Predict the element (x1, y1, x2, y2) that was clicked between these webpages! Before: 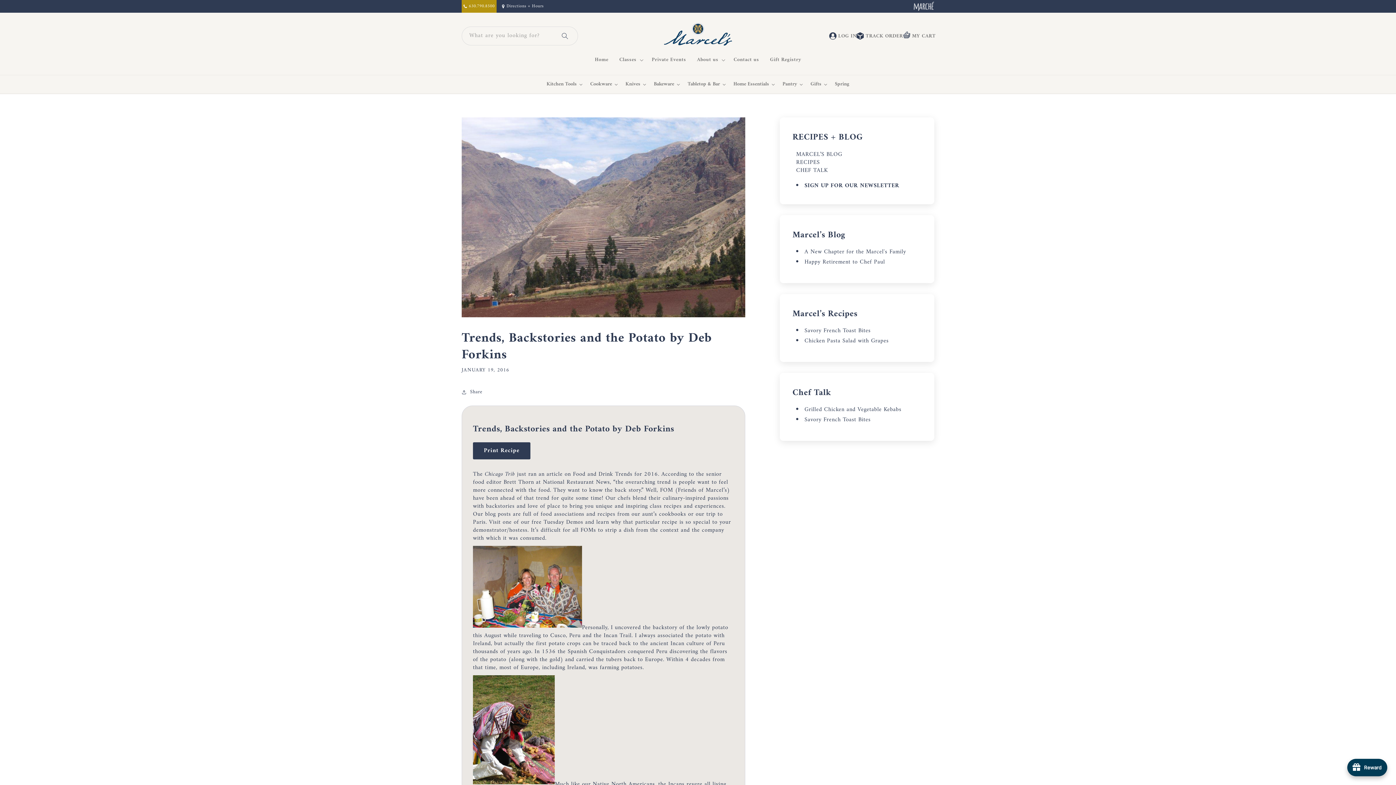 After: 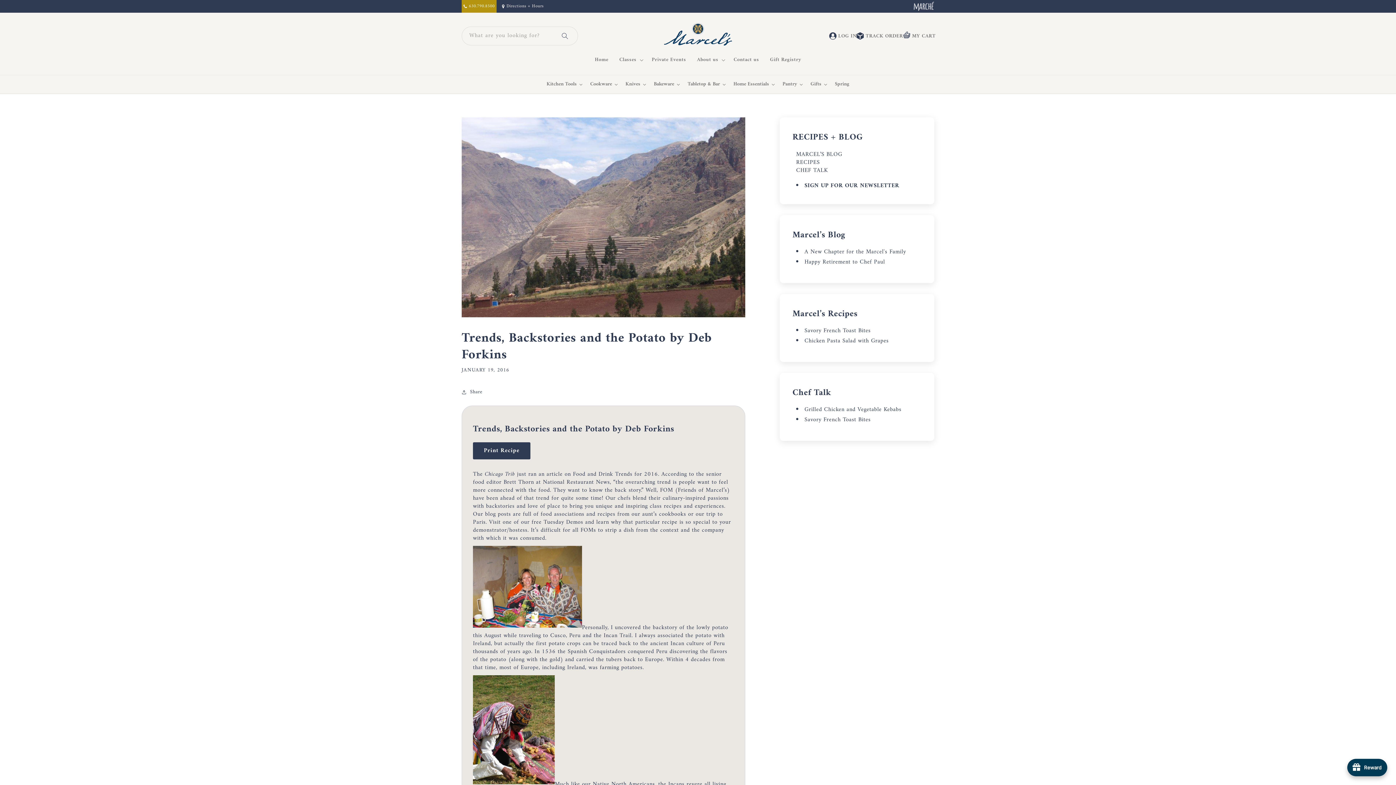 Action: bbox: (856, 31, 903, 40) label: TRACK ORDER